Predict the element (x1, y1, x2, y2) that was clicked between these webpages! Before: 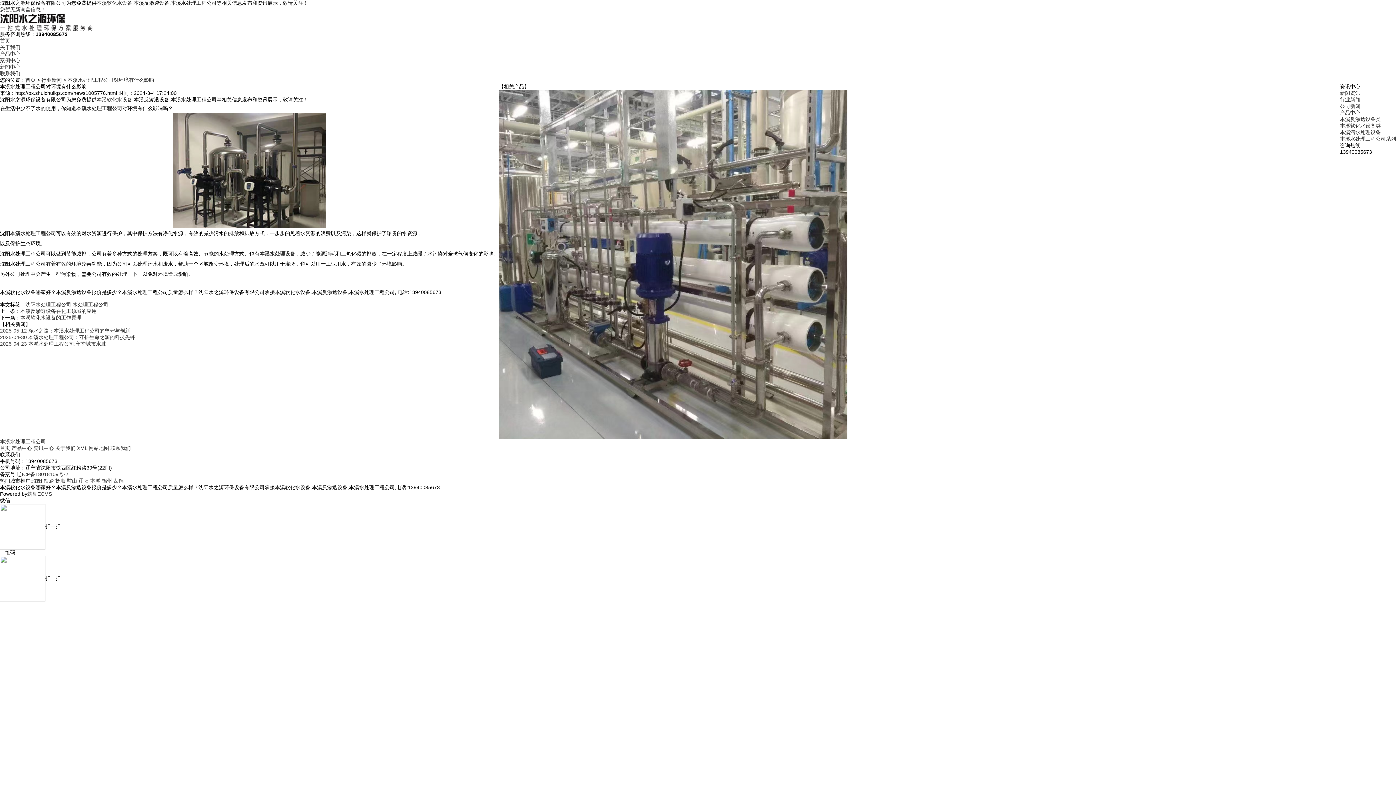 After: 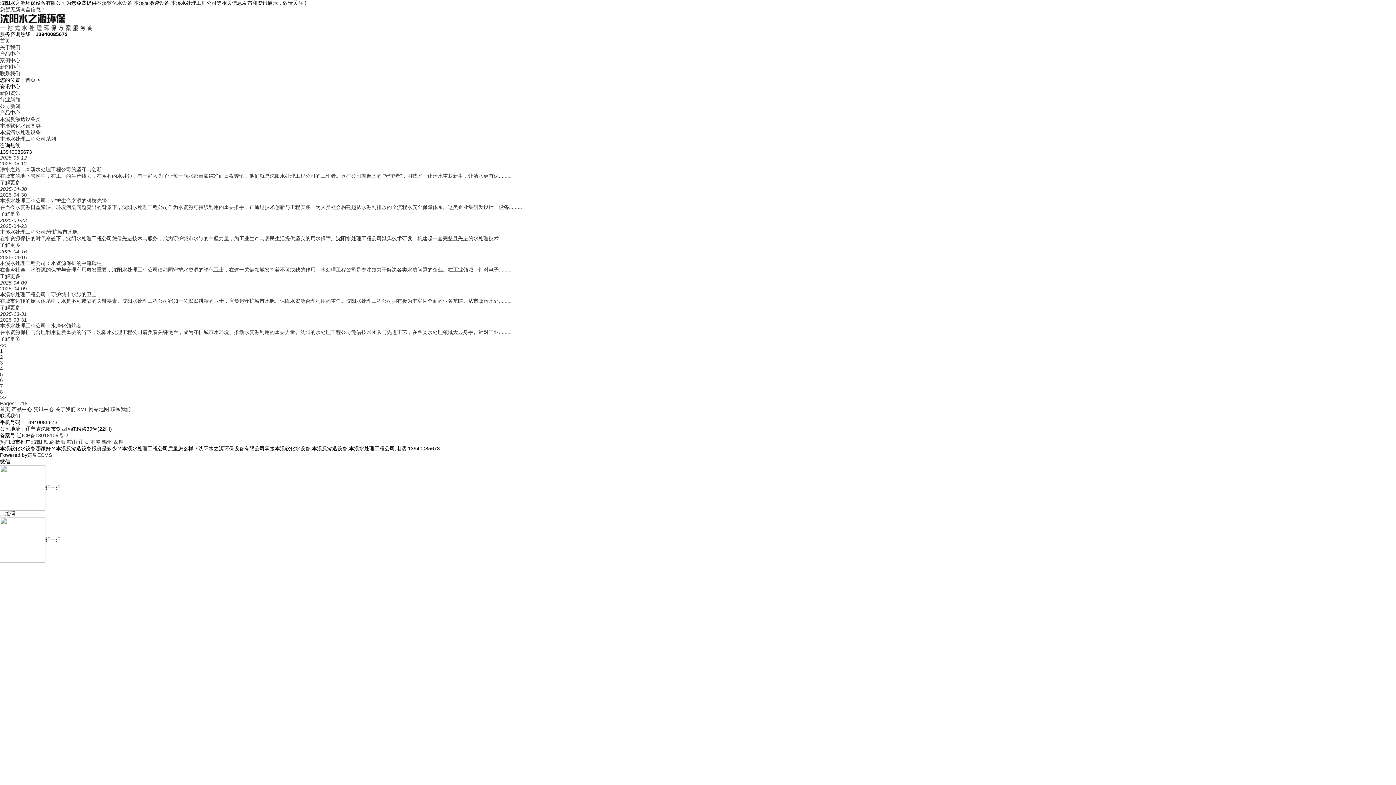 Action: bbox: (72, 301, 108, 307) label: 水处理工程公司